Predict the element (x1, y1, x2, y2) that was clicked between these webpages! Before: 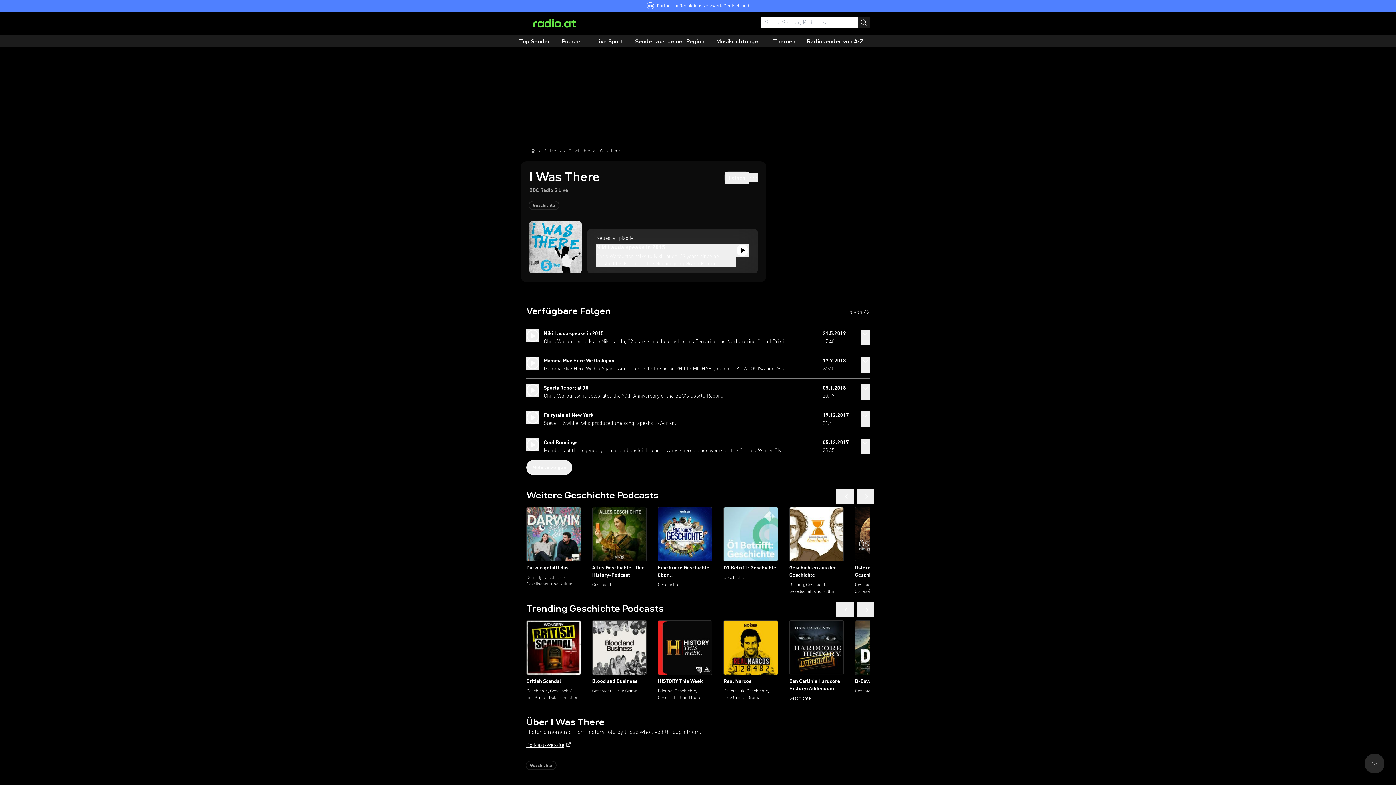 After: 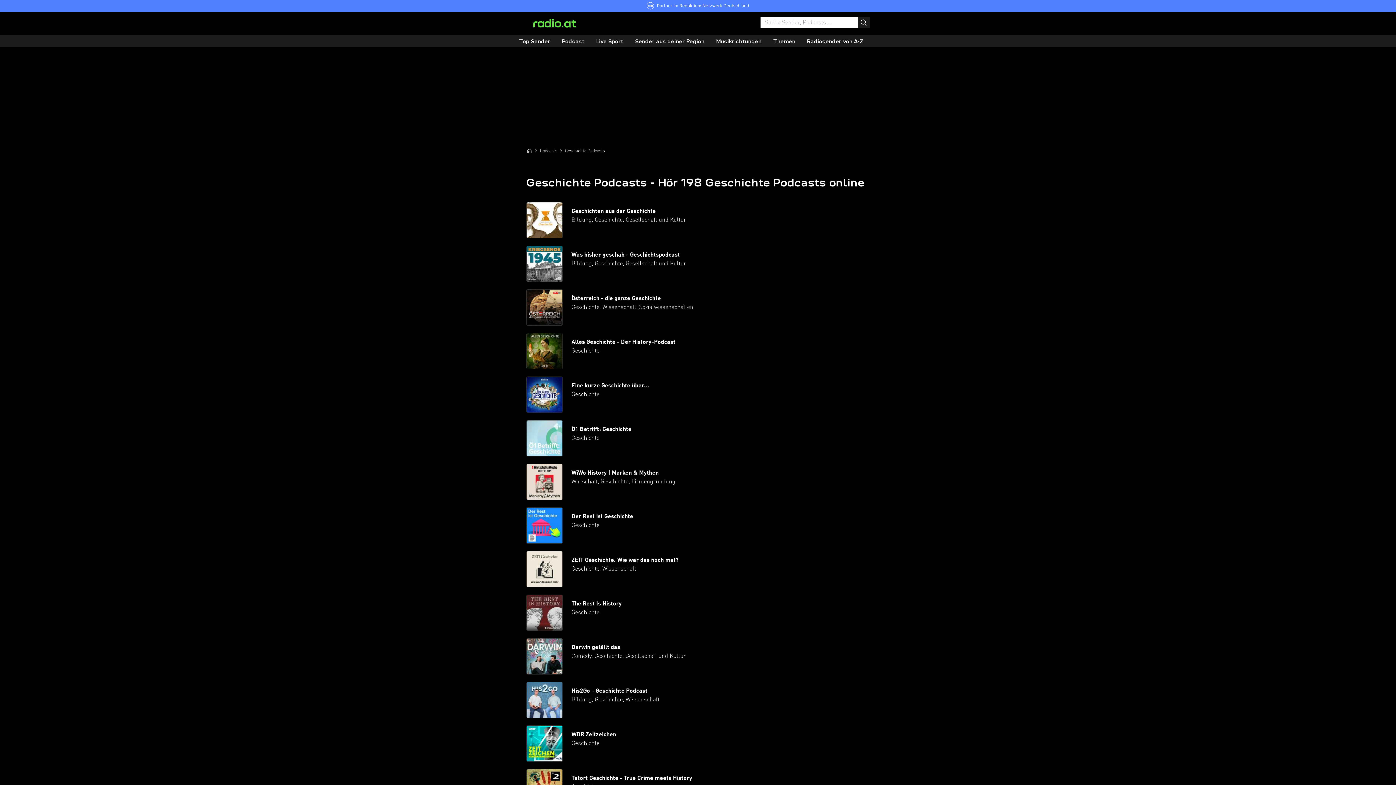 Action: bbox: (568, 147, 590, 154) label: Geschichte